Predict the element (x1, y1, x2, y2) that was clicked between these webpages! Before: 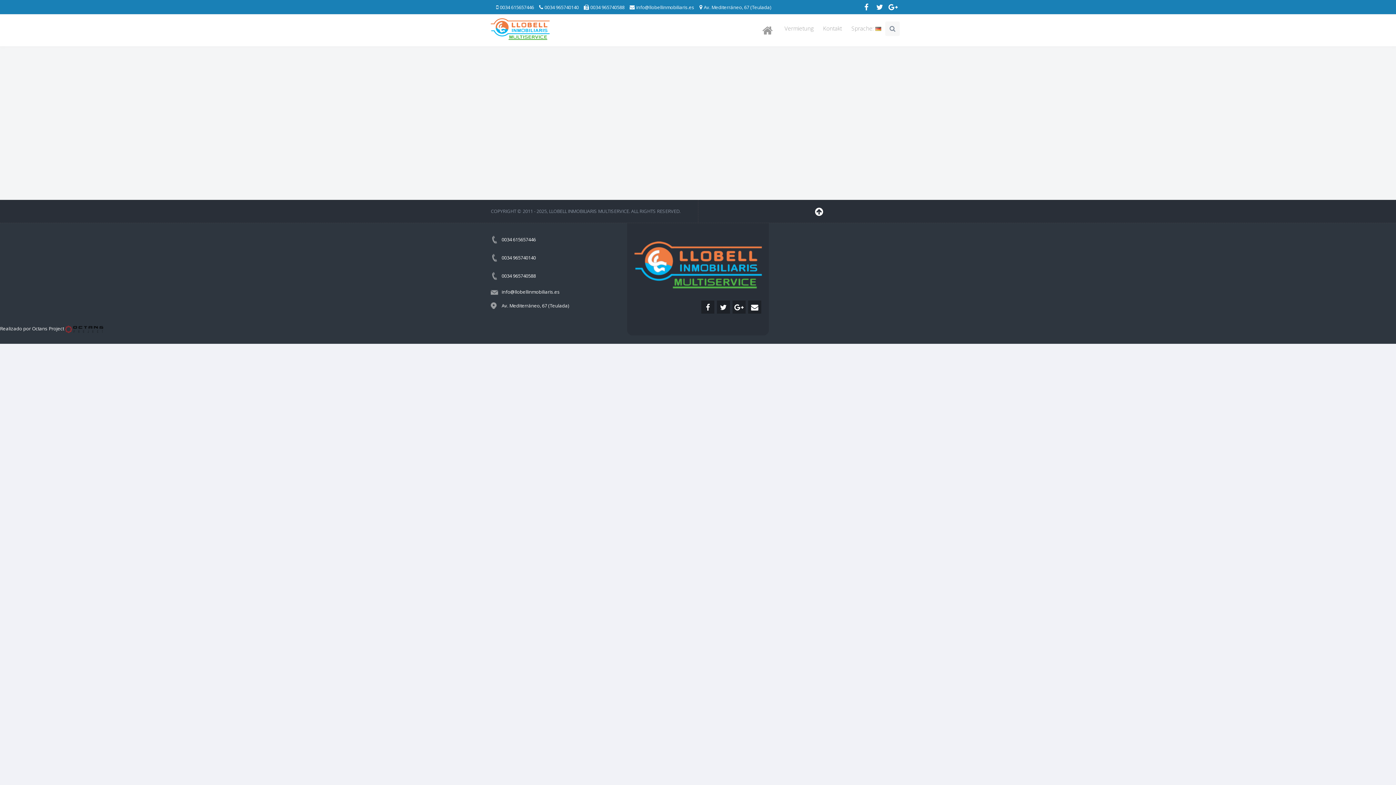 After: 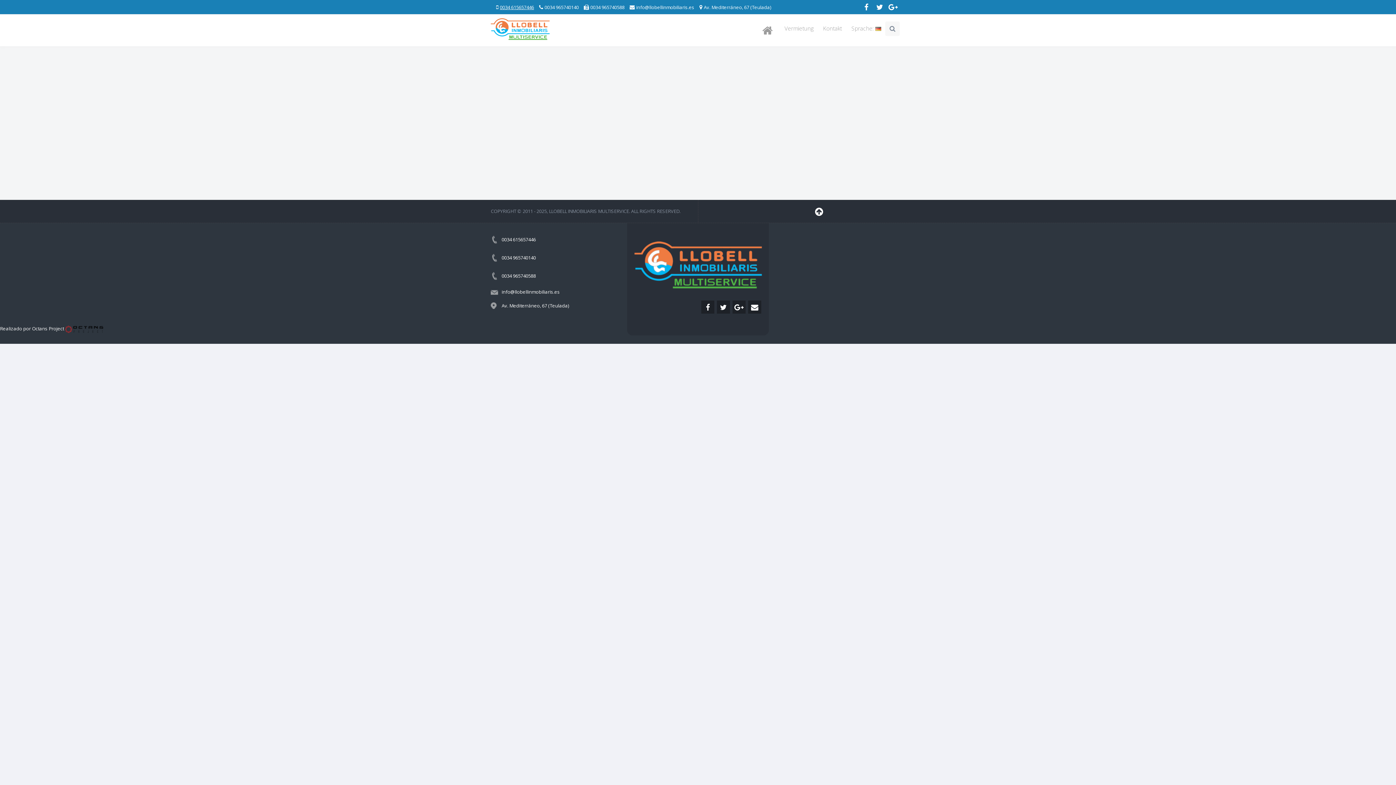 Action: label: 0034 615657446 bbox: (500, 4, 537, 10)